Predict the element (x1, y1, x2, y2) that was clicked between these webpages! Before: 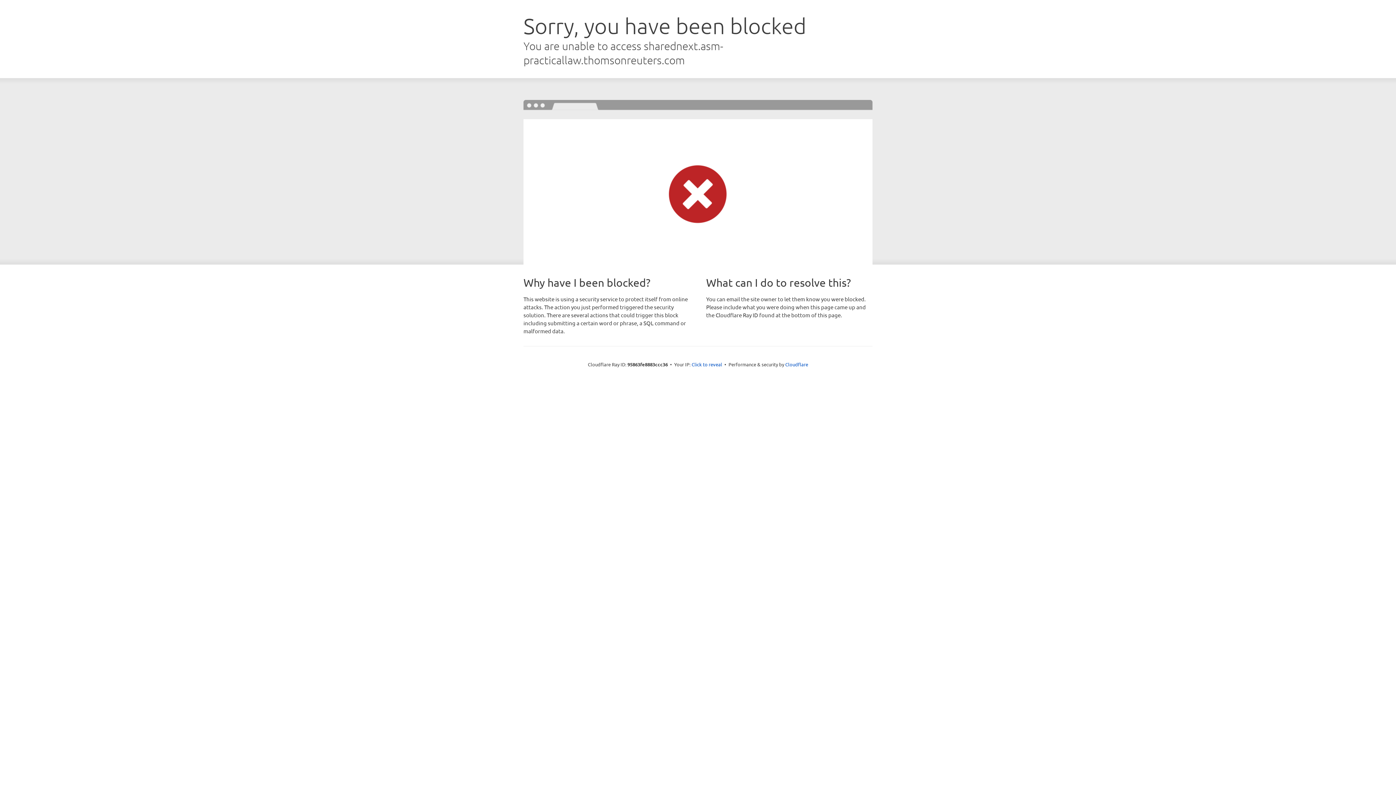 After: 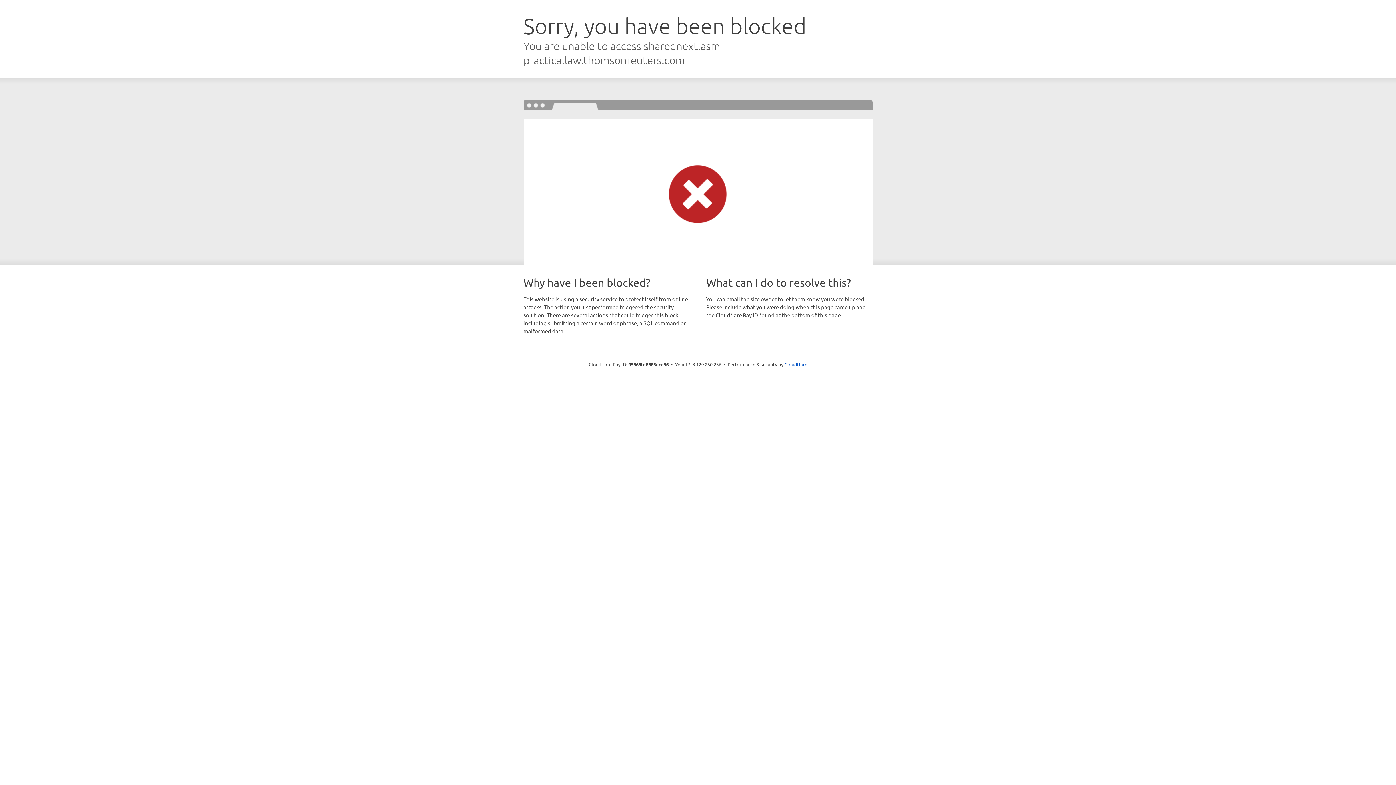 Action: label: Click to reveal bbox: (691, 361, 722, 367)